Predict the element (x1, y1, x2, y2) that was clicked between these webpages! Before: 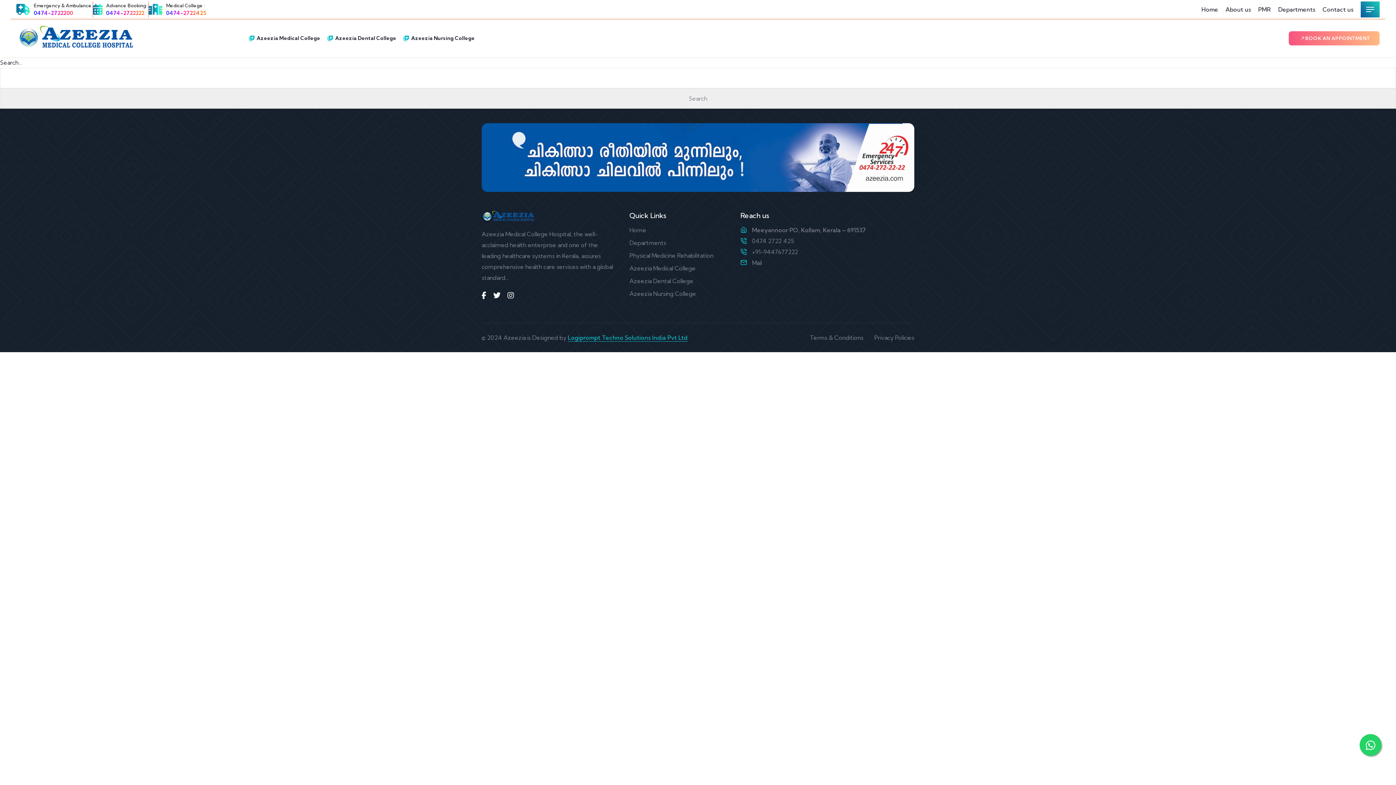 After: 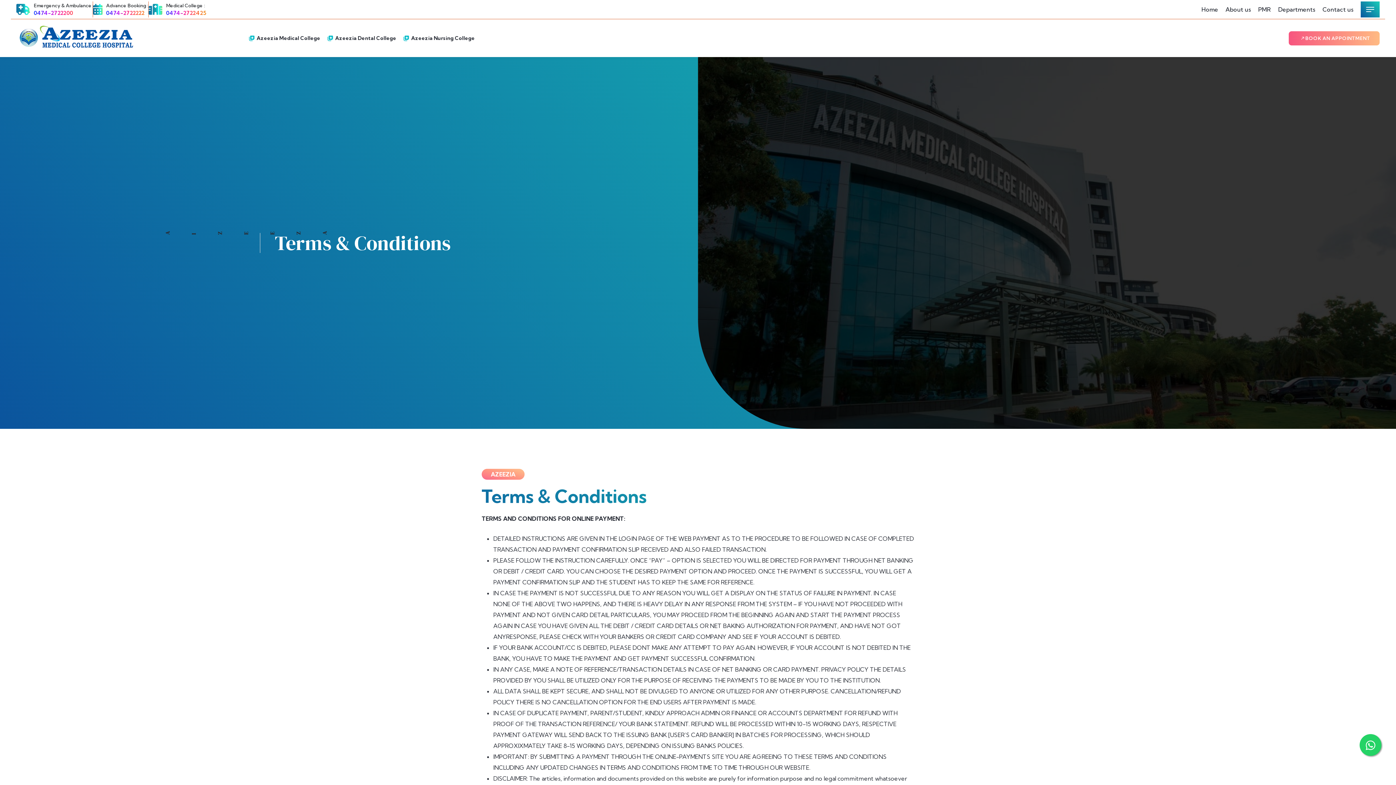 Action: label: Terms & Conditions bbox: (810, 334, 863, 341)